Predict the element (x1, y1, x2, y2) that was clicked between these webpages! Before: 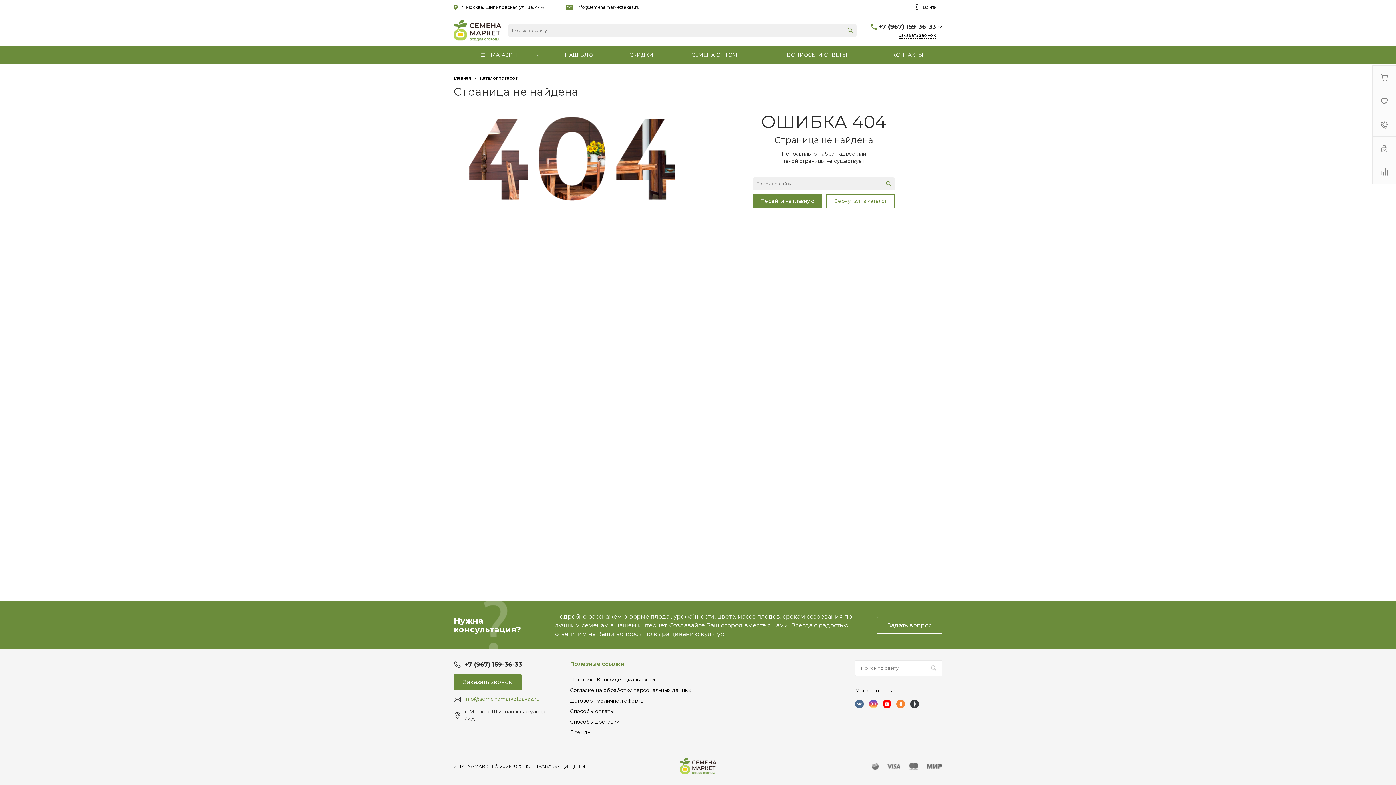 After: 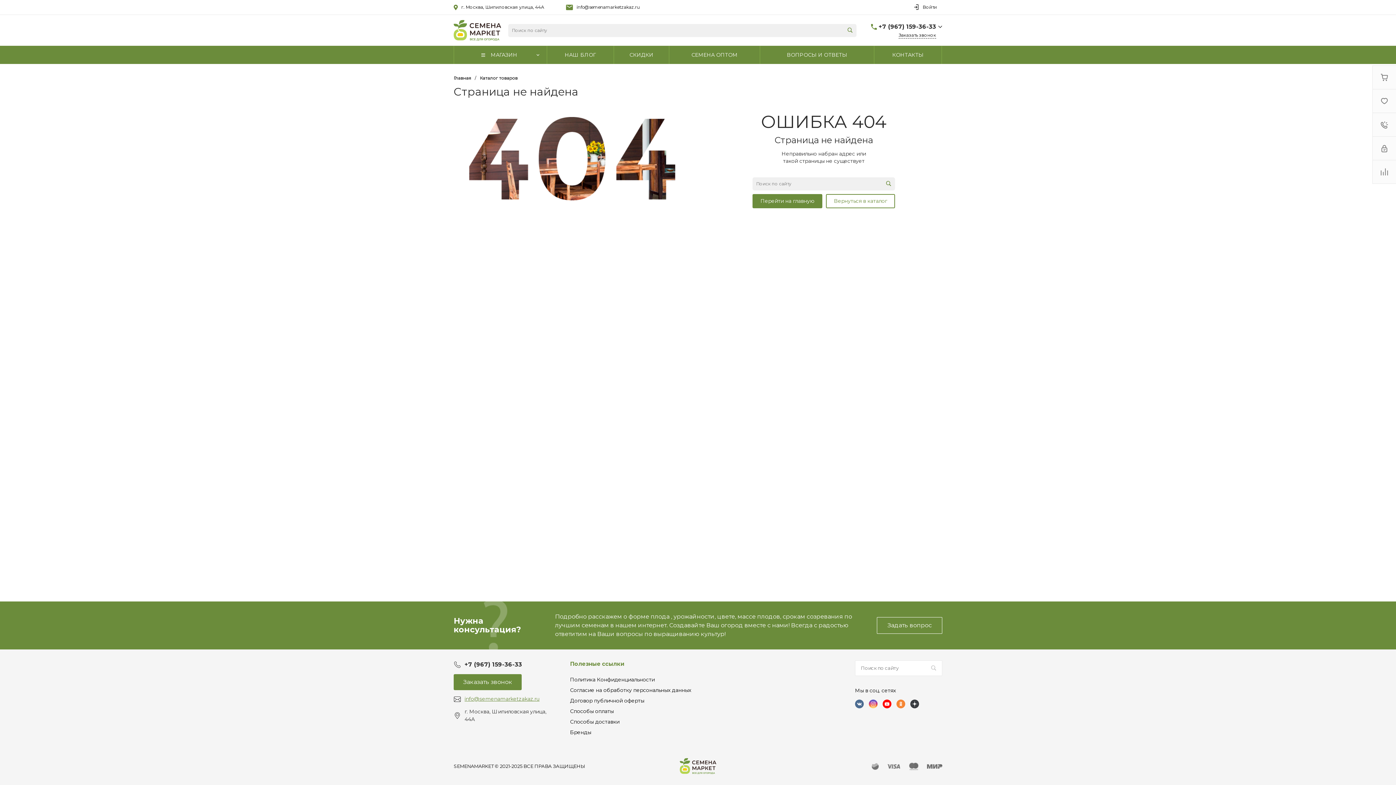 Action: label:   bbox: (680, 758, 716, 774)